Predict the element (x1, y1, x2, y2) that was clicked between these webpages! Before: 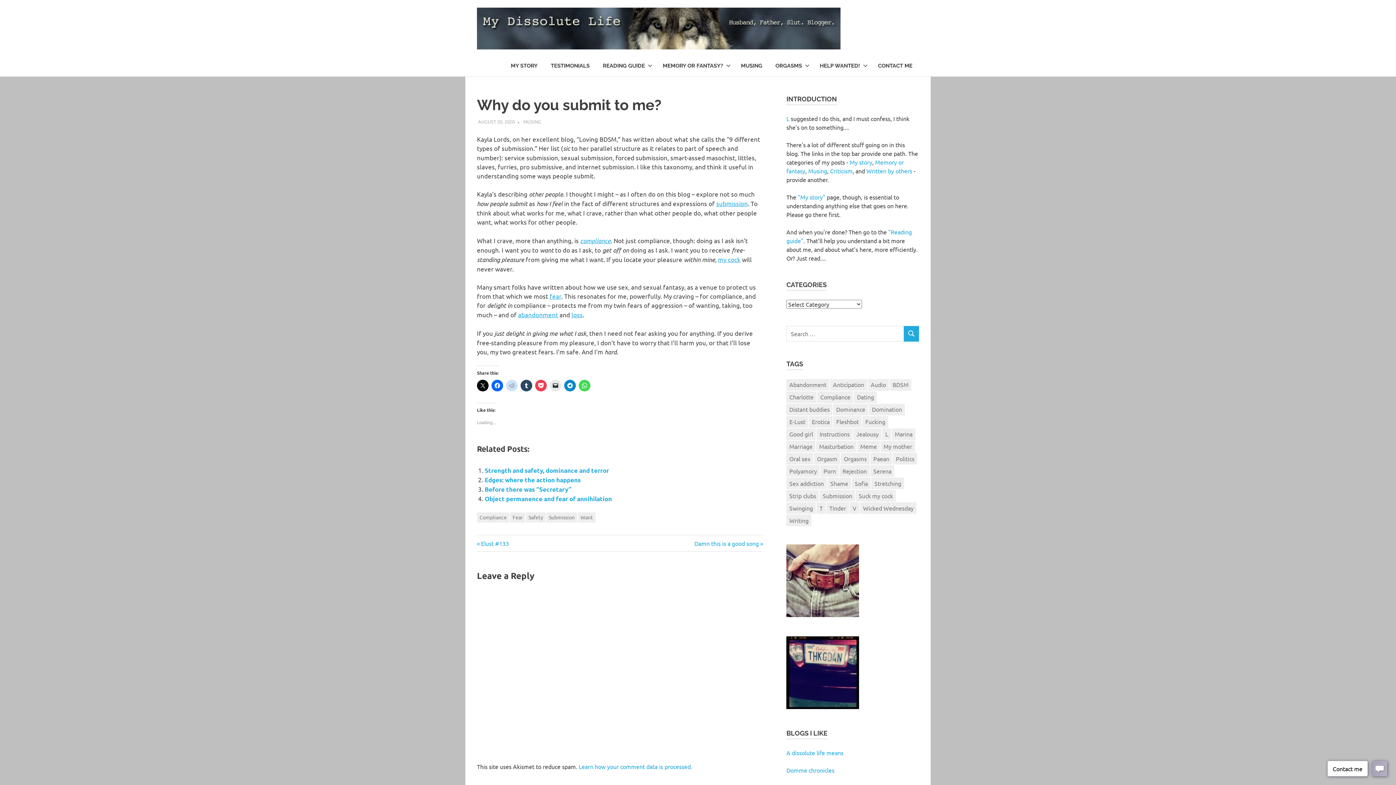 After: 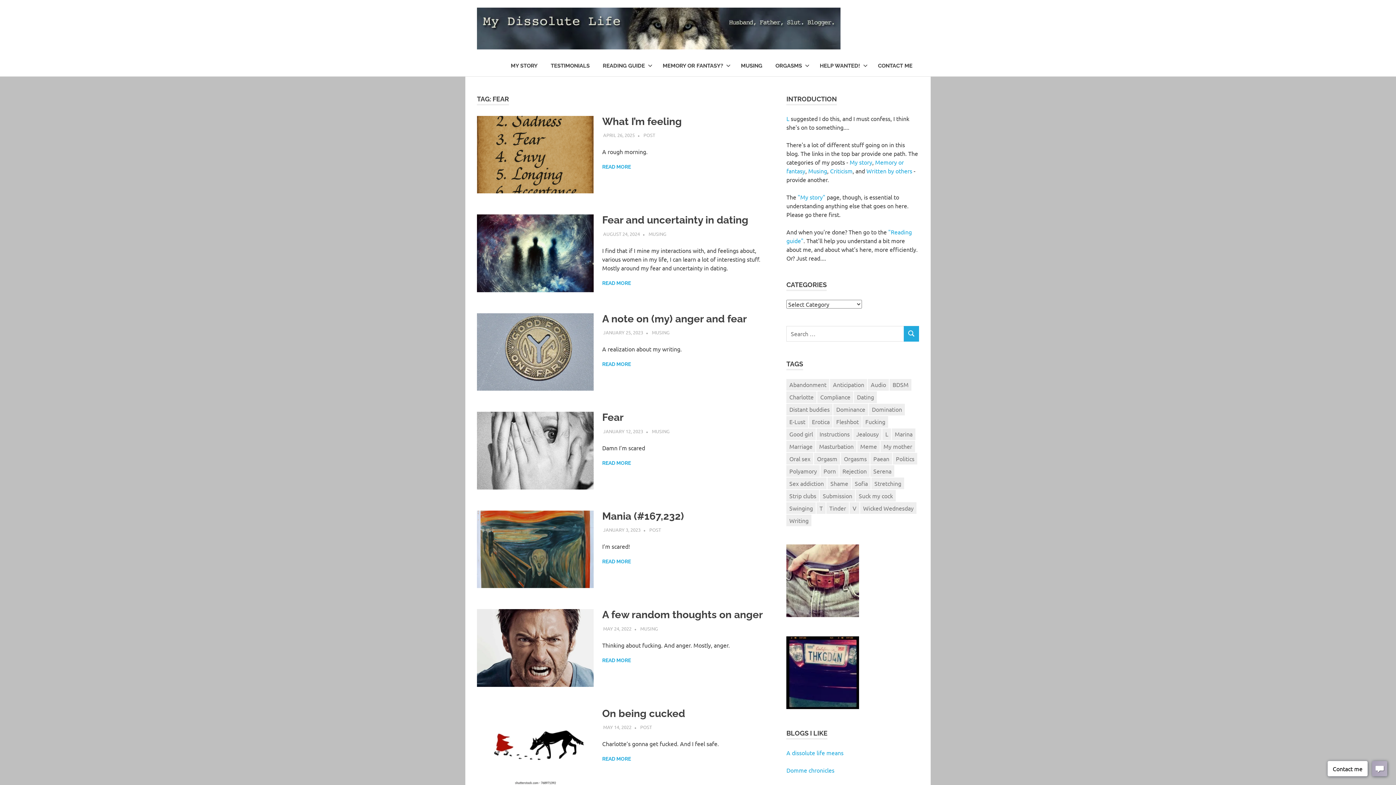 Action: bbox: (549, 292, 561, 300) label: fear